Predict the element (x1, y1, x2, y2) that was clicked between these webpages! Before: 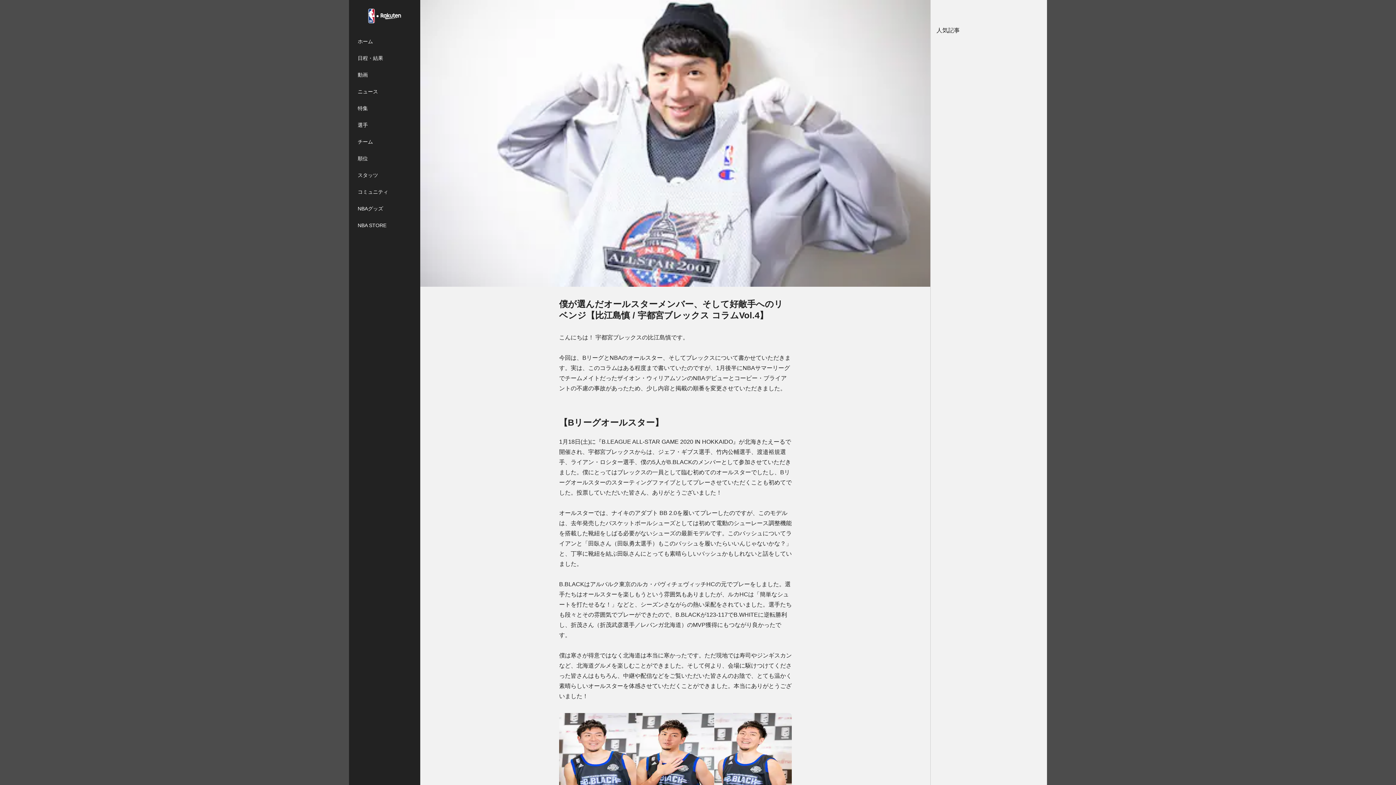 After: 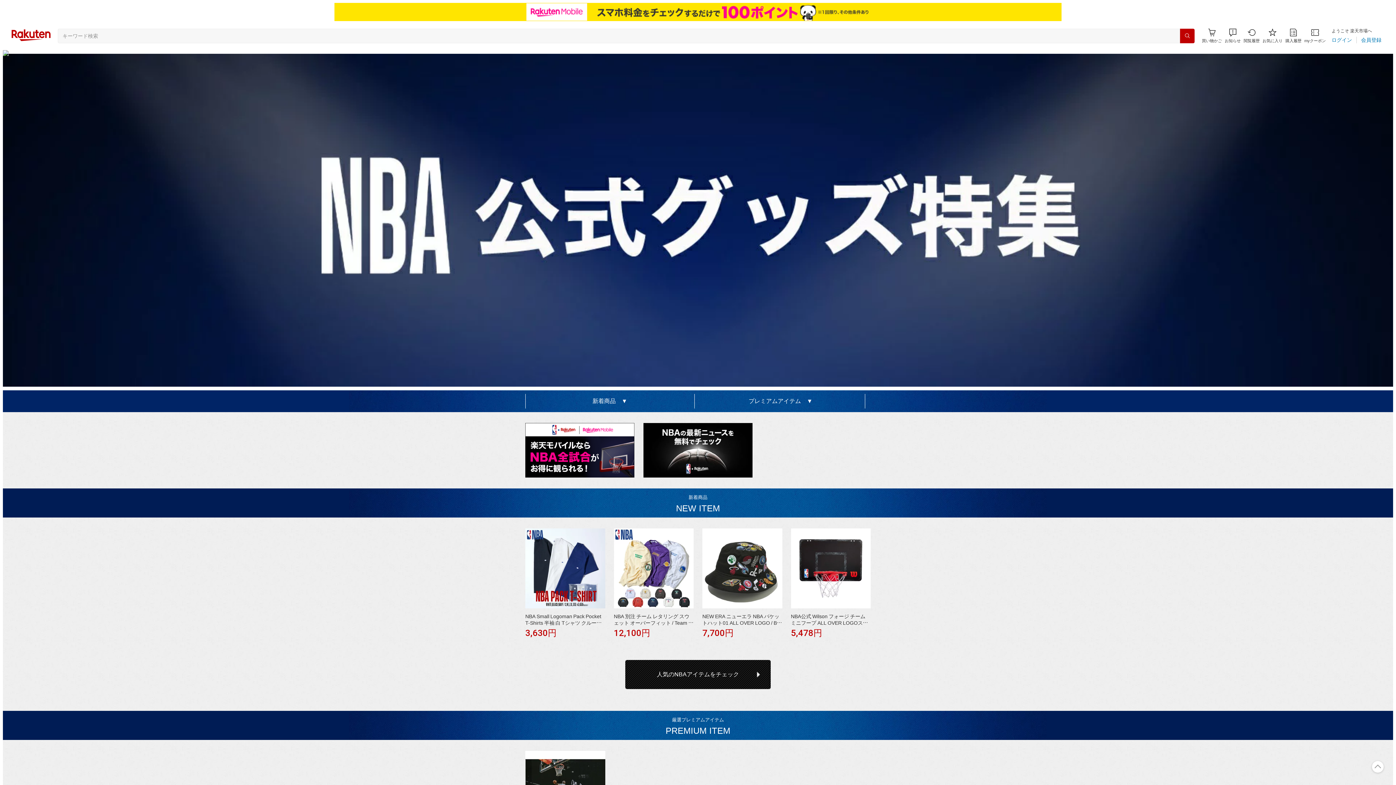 Action: label: NBAグッズ bbox: (349, 200, 420, 217)